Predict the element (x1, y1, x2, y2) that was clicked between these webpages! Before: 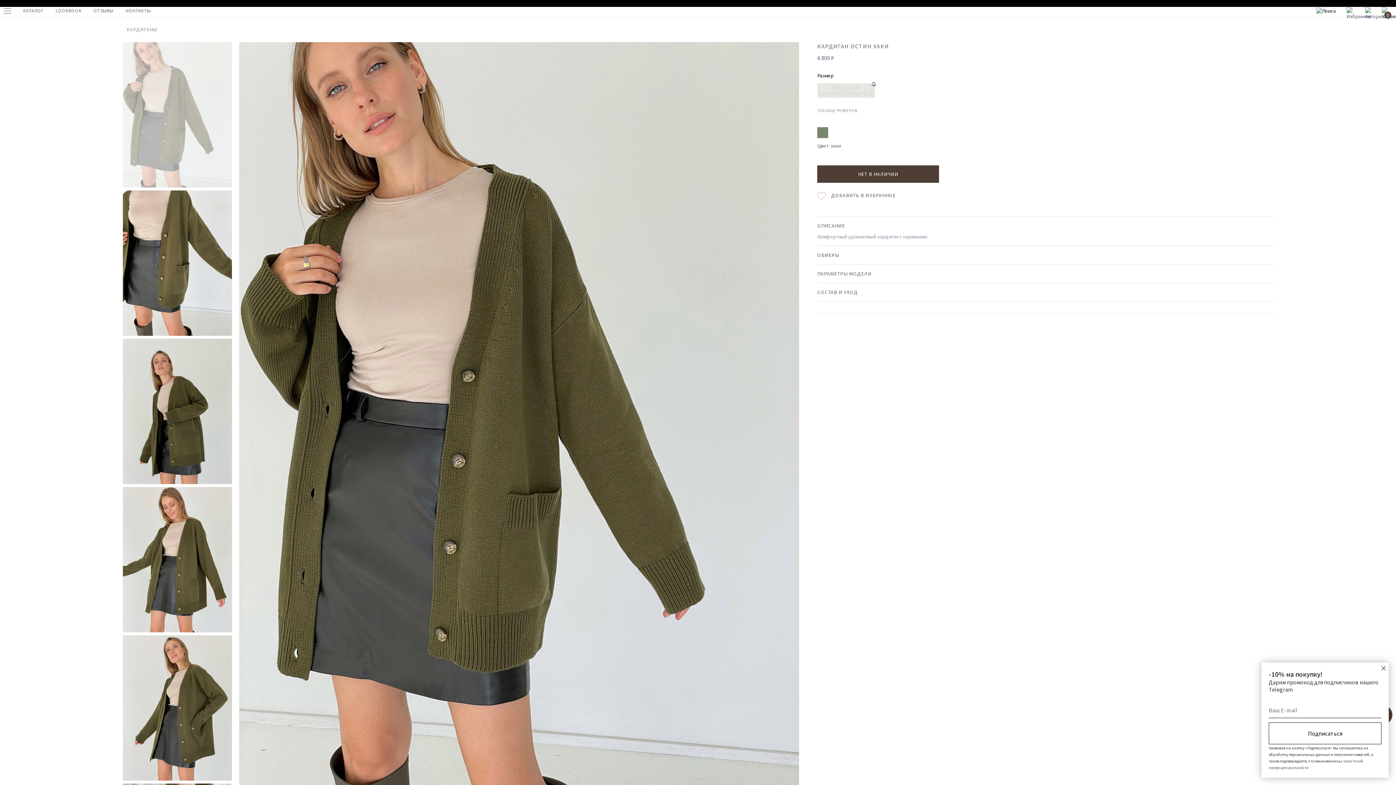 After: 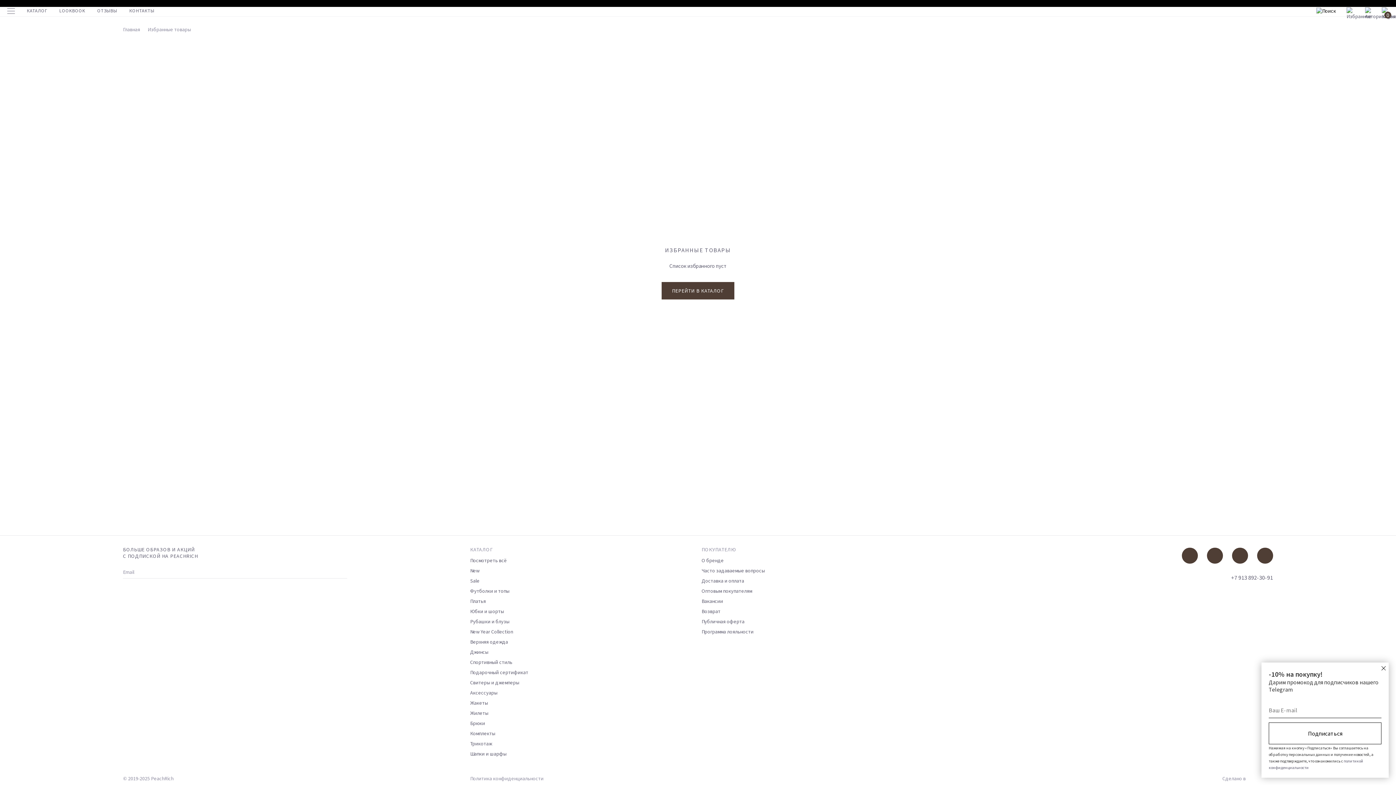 Action: bbox: (1346, 7, 1354, 19)